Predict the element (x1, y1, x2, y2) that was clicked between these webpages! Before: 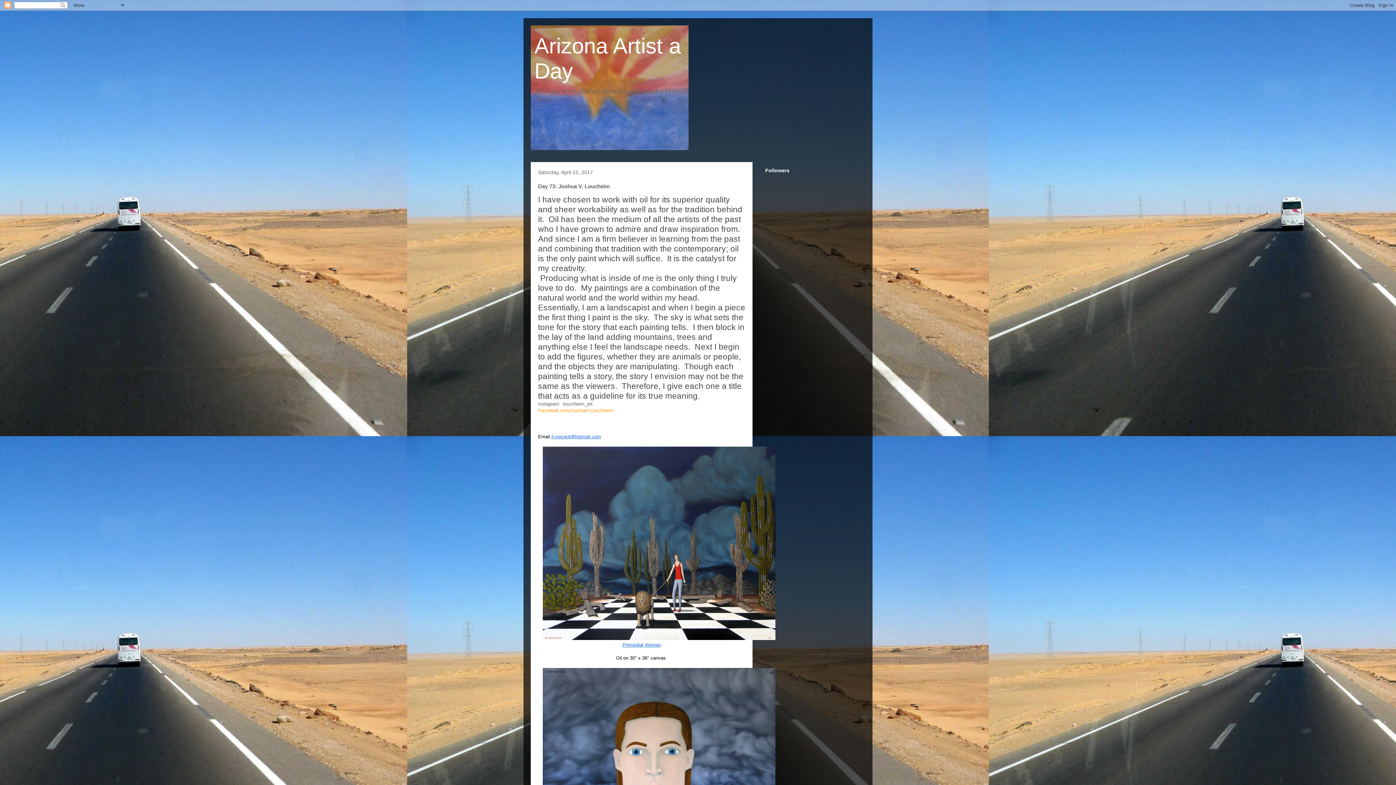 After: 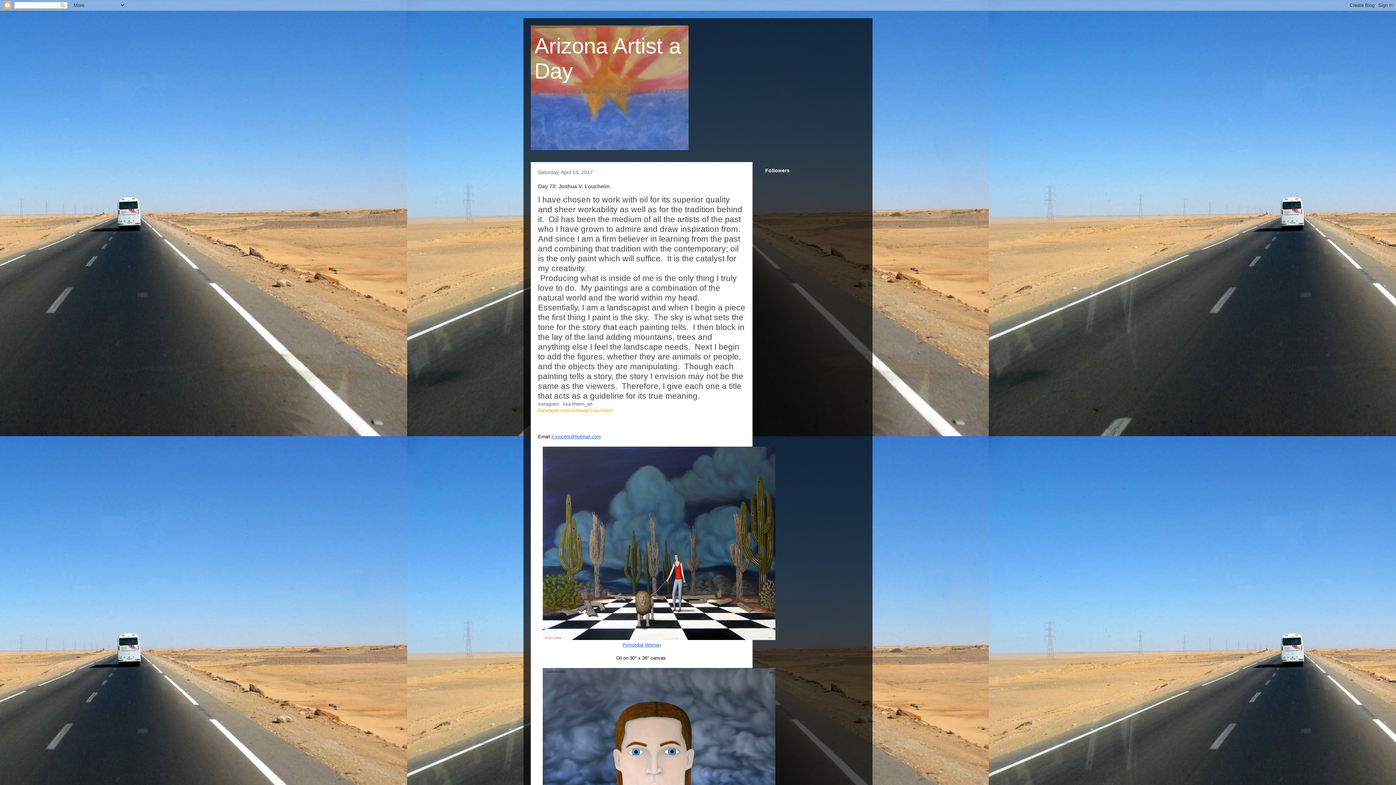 Action: label: Primordial Woman bbox: (622, 642, 661, 648)